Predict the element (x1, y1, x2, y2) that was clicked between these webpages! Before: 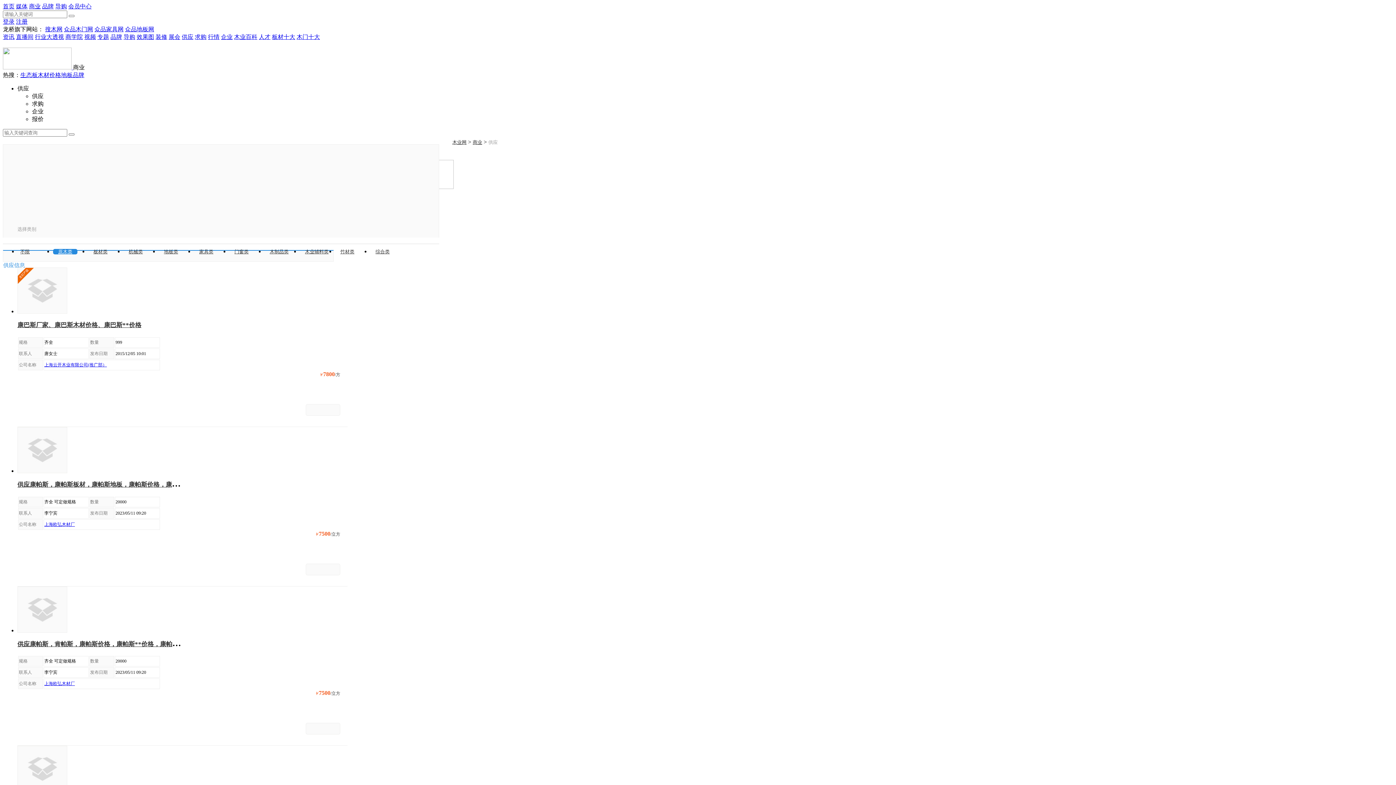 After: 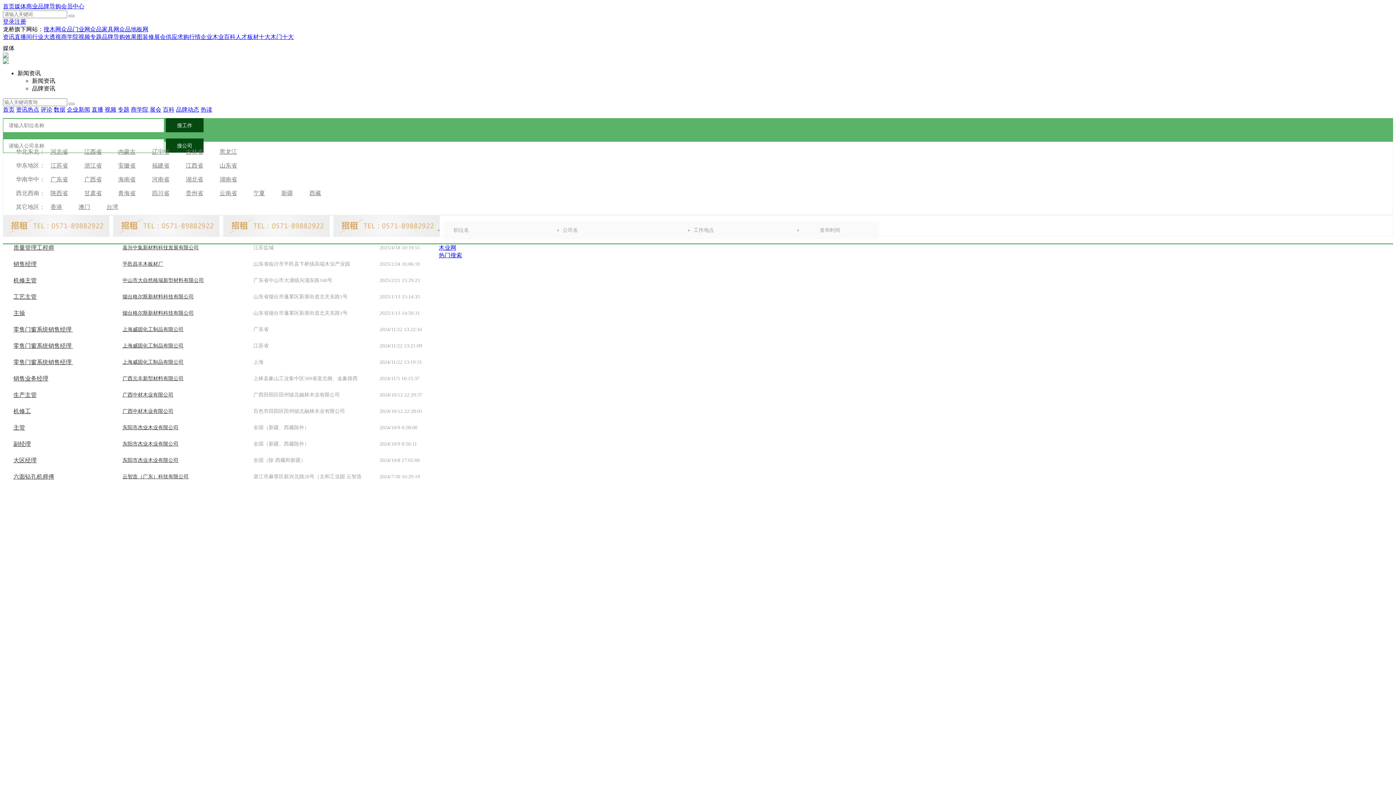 Action: label: 人才 bbox: (258, 33, 270, 40)